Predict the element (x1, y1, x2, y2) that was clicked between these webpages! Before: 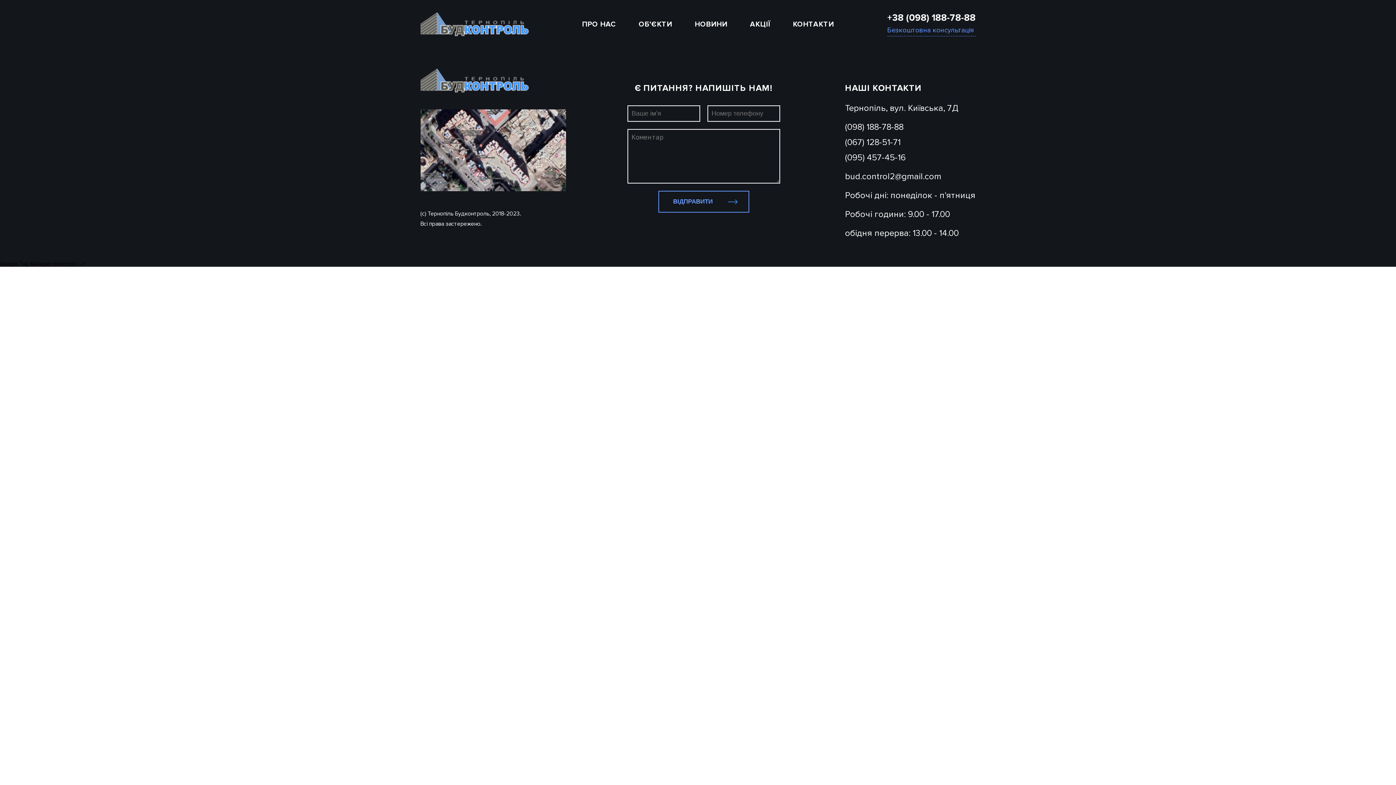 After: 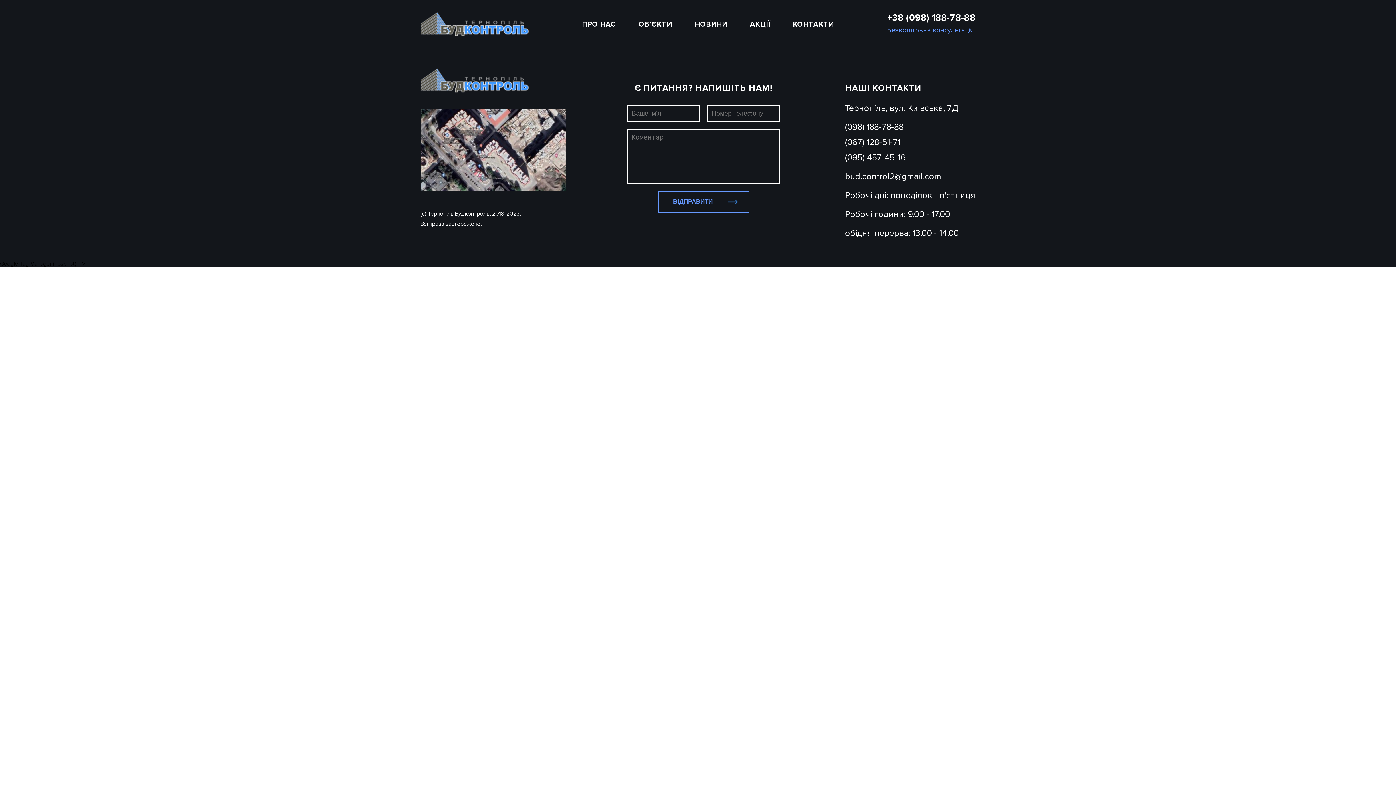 Action: bbox: (845, 152, 906, 162) label: (095) 457-45-16